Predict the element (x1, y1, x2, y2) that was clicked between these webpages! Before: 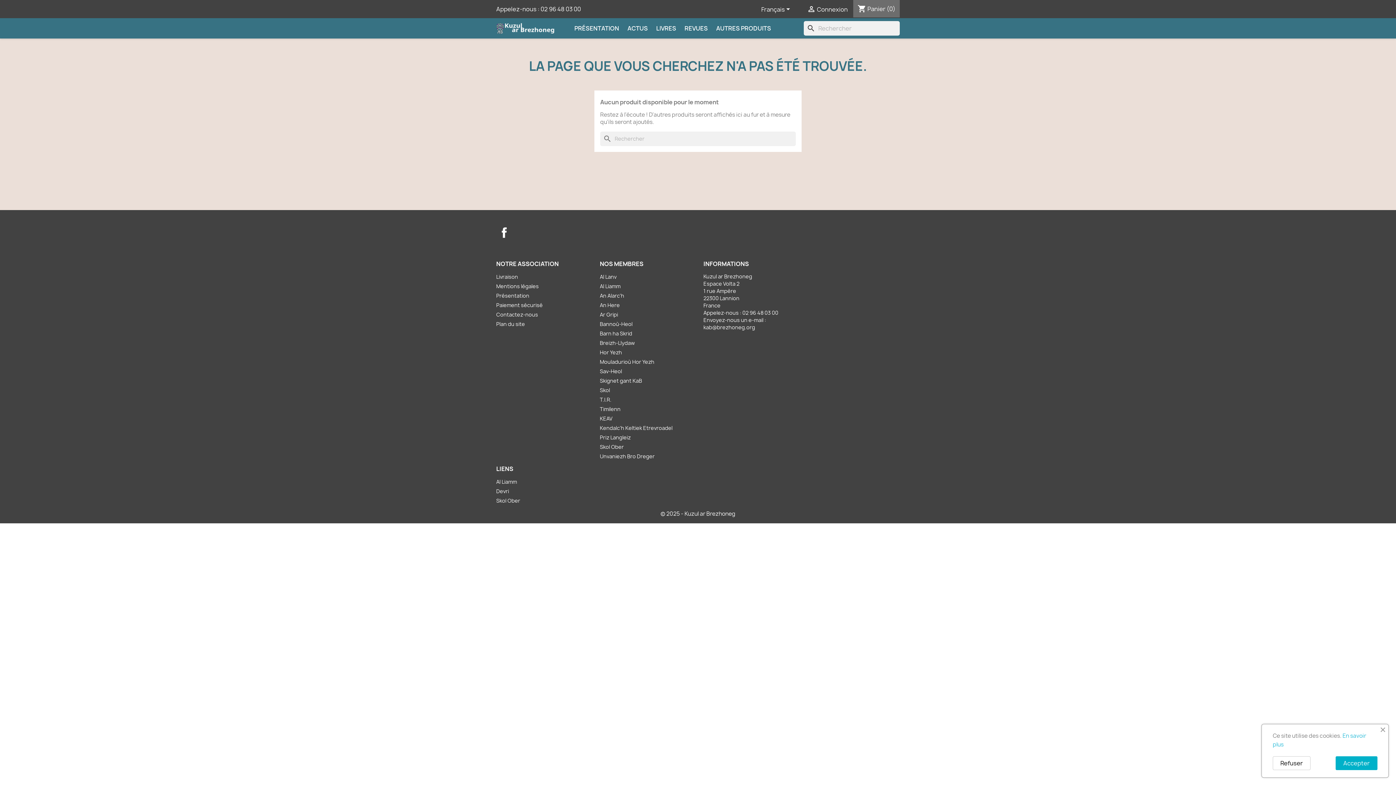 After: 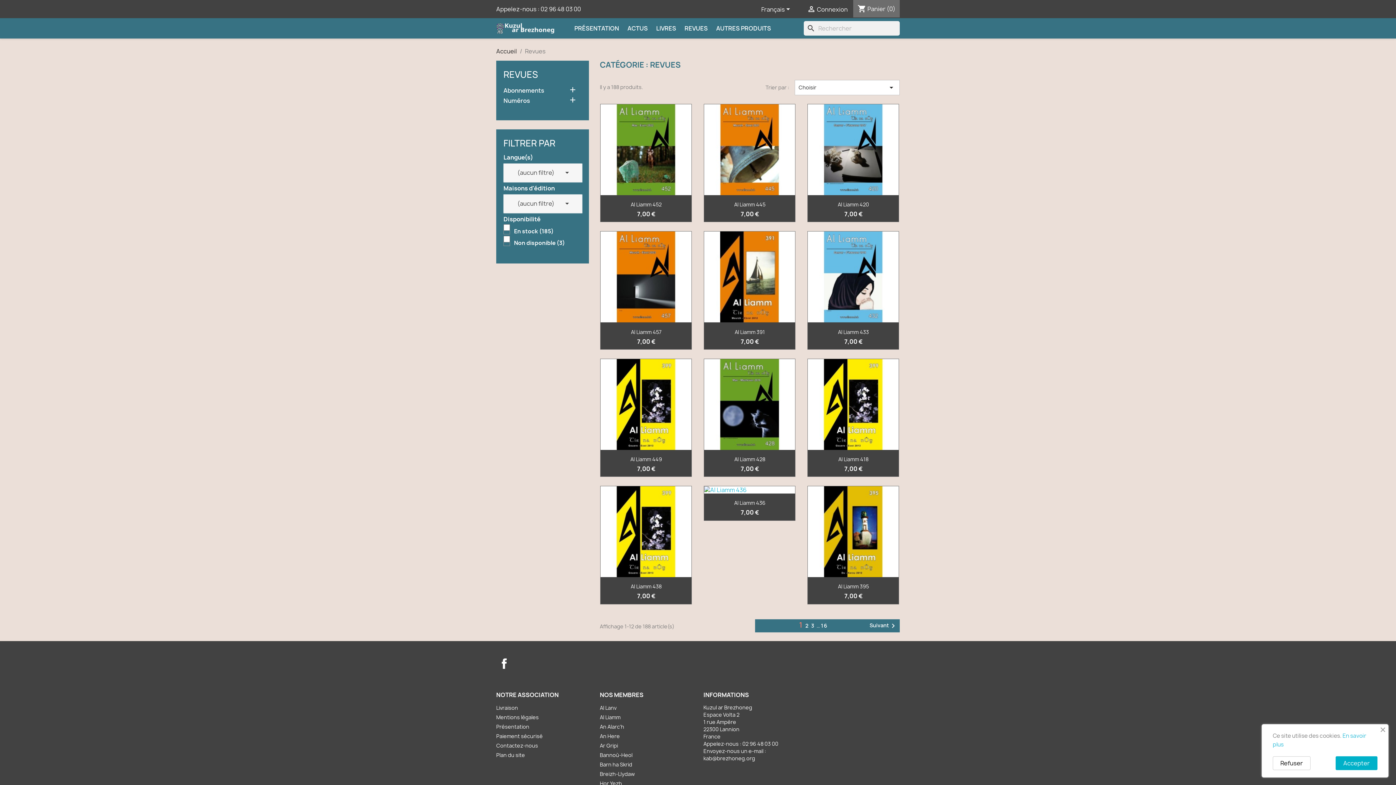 Action: bbox: (681, 21, 711, 35) label: REVUES